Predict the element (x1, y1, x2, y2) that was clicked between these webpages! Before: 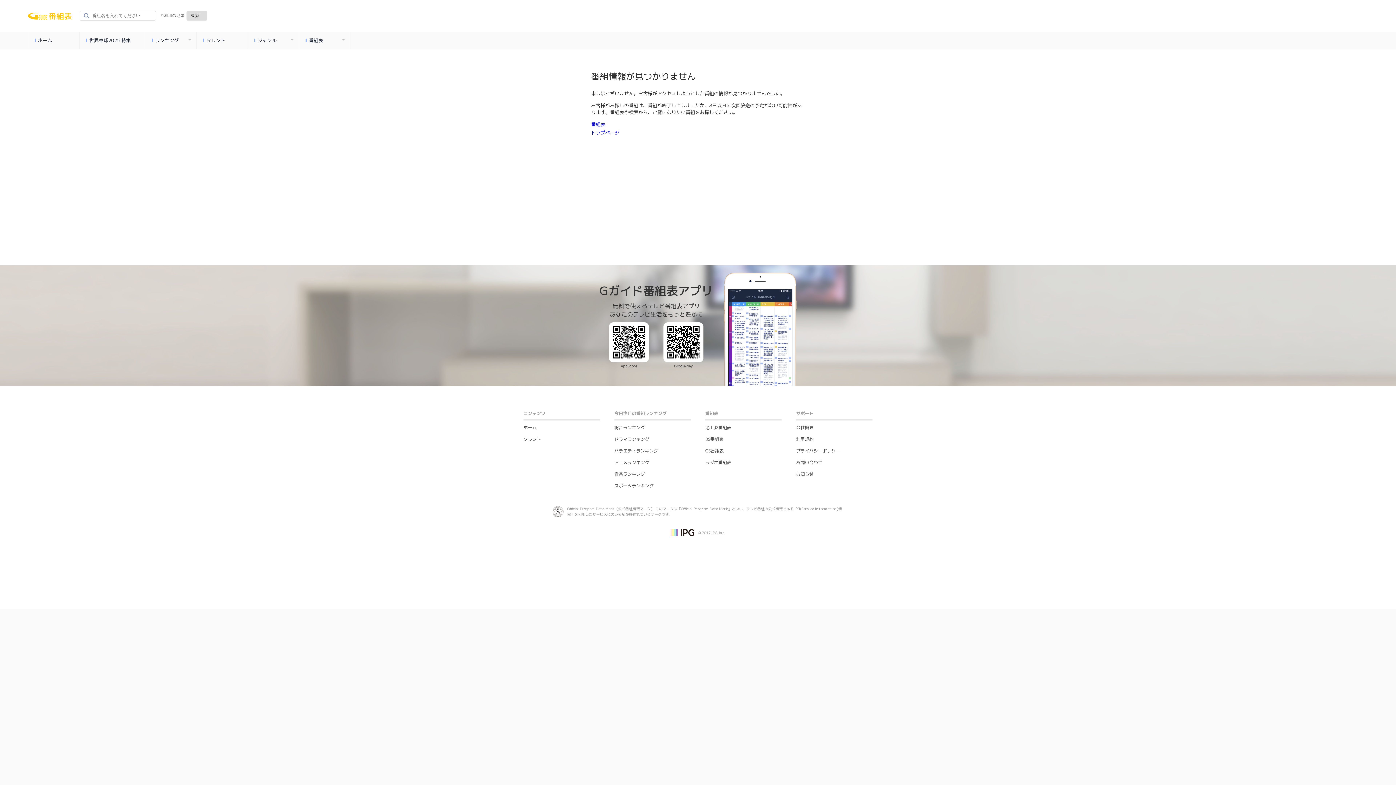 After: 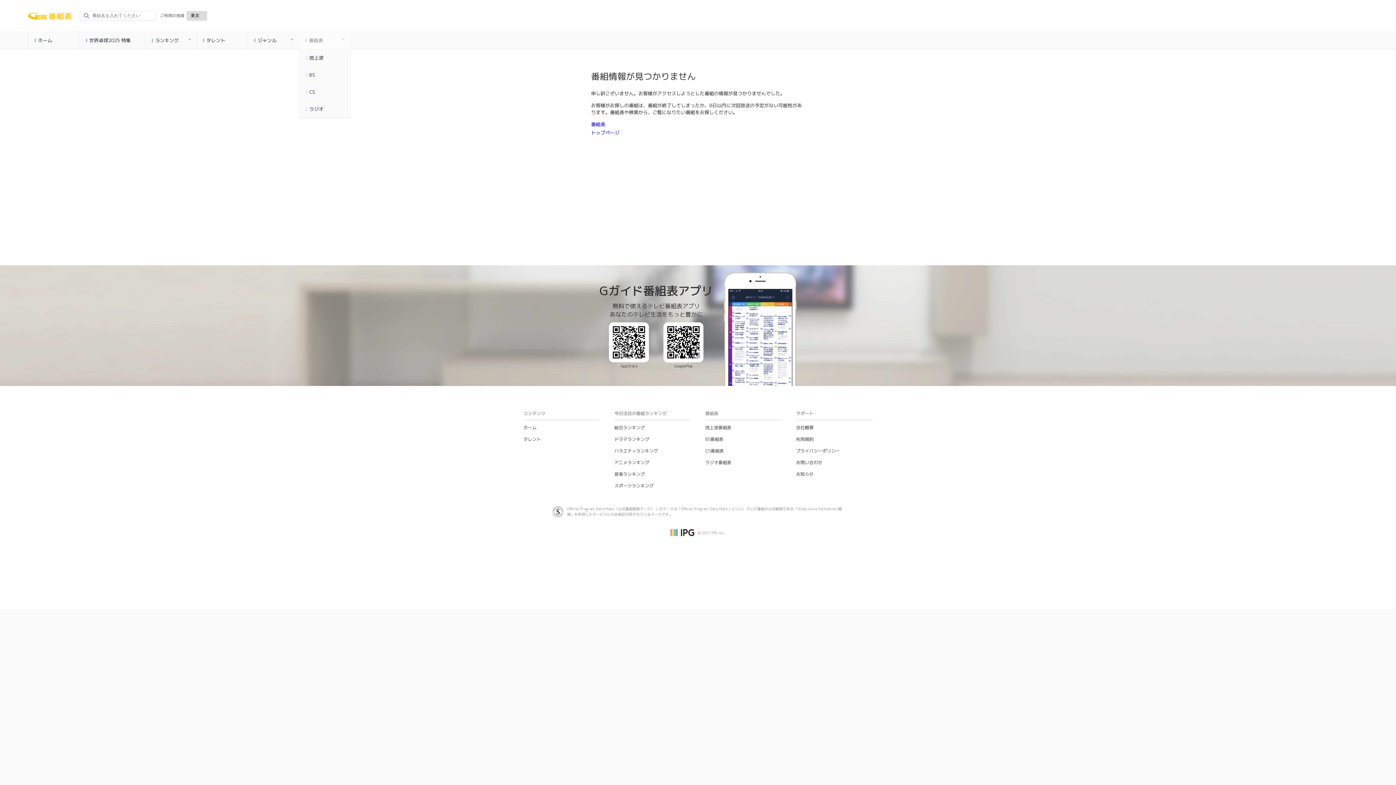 Action: label: 番組表 bbox: (299, 32, 350, 49)